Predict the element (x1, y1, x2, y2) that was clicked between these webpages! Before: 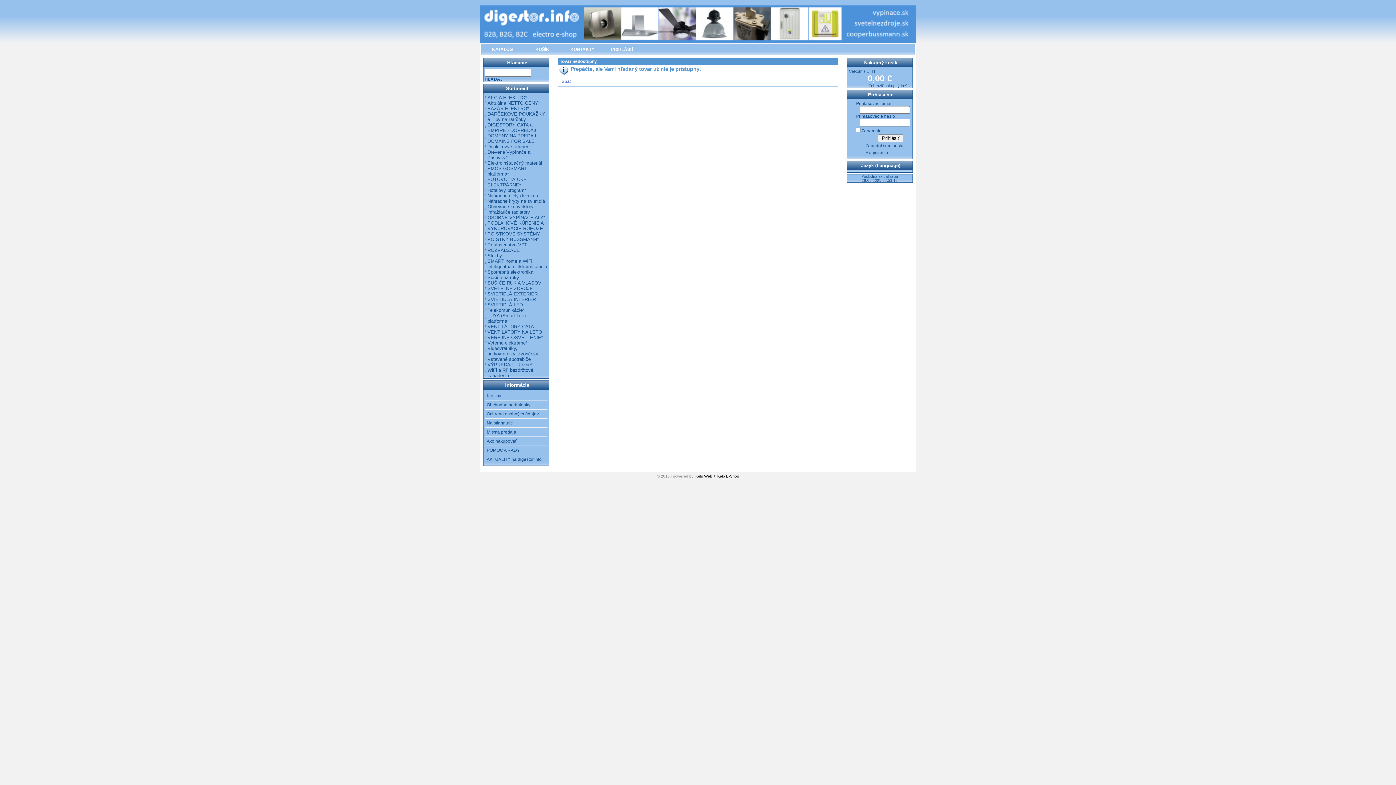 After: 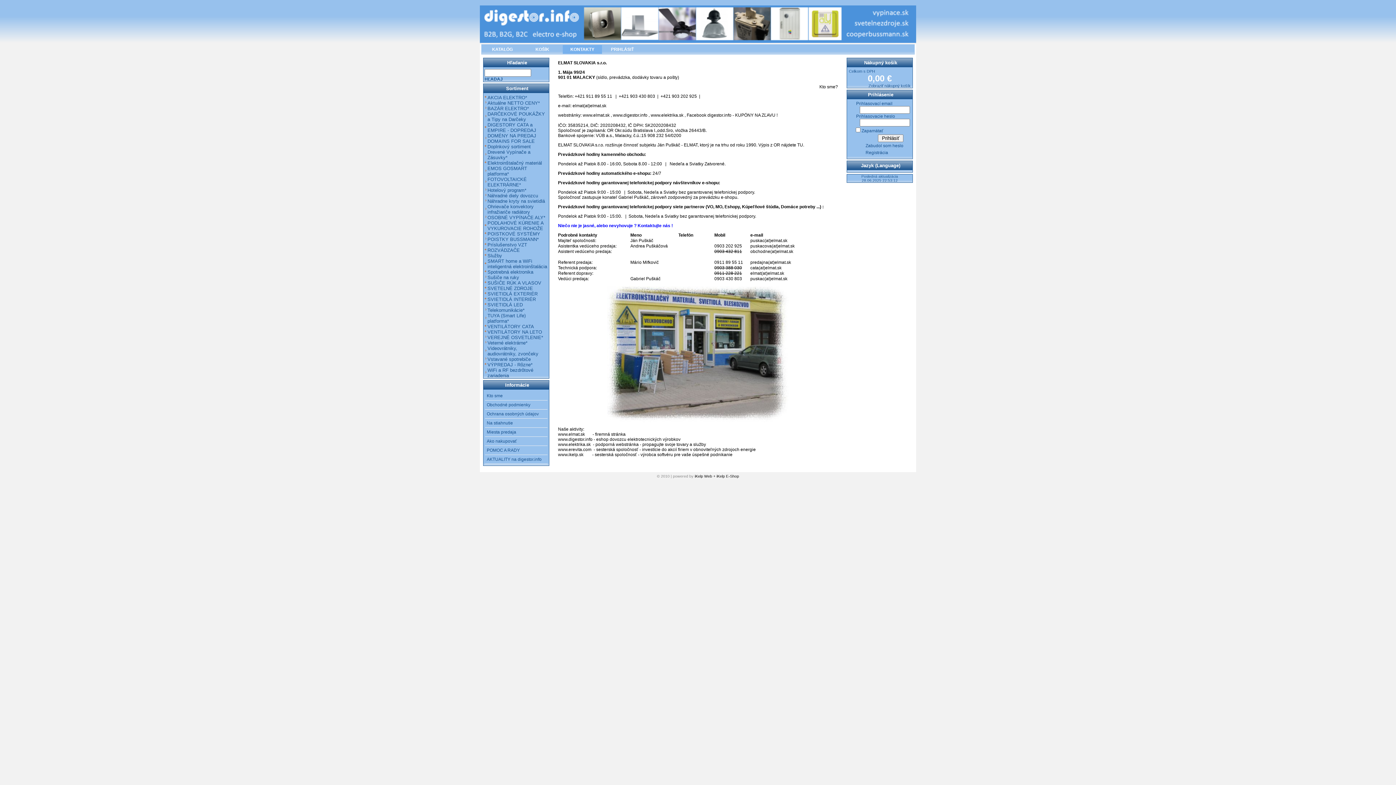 Action: label: KONTAKTY bbox: (564, 46, 600, 52)